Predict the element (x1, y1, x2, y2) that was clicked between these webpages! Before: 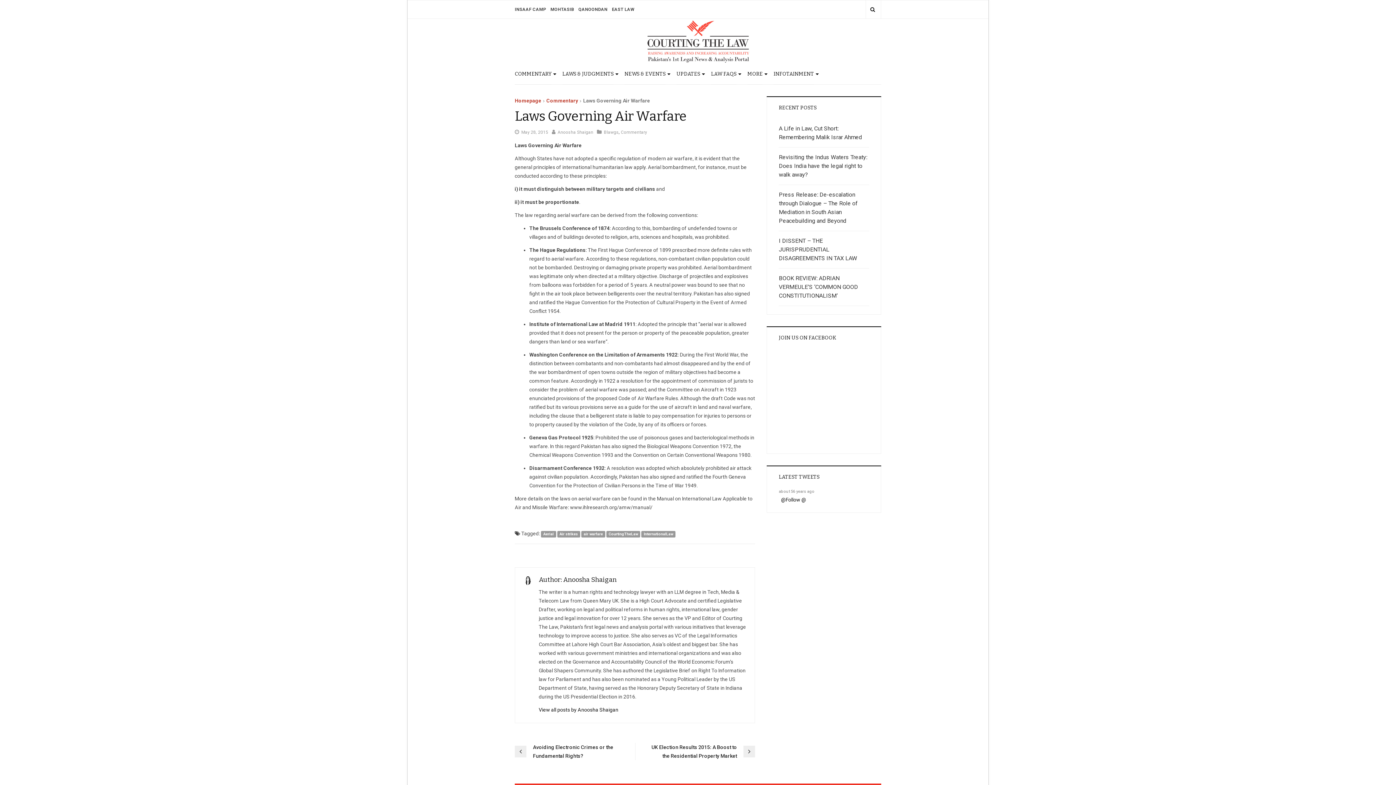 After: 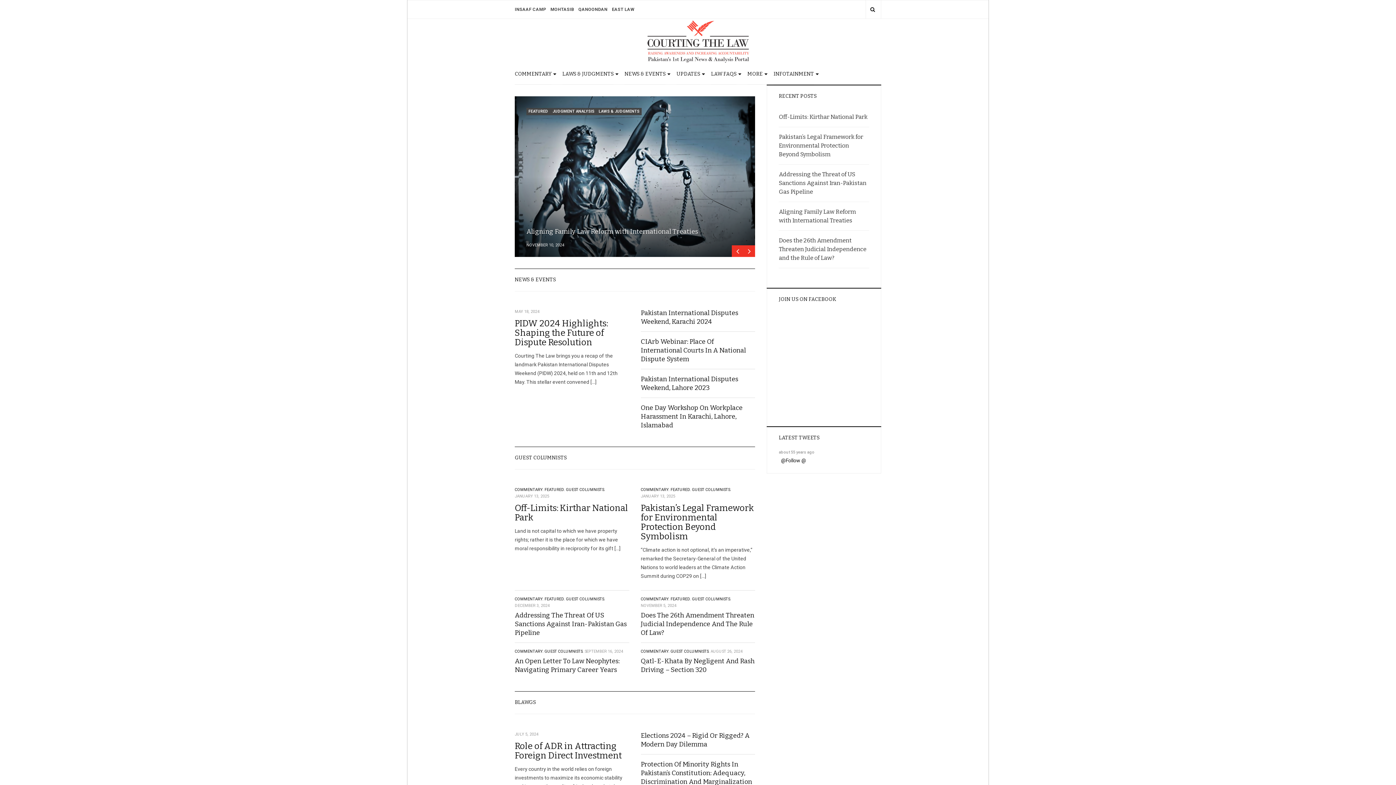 Action: bbox: (514, 97, 541, 103) label: Homepage